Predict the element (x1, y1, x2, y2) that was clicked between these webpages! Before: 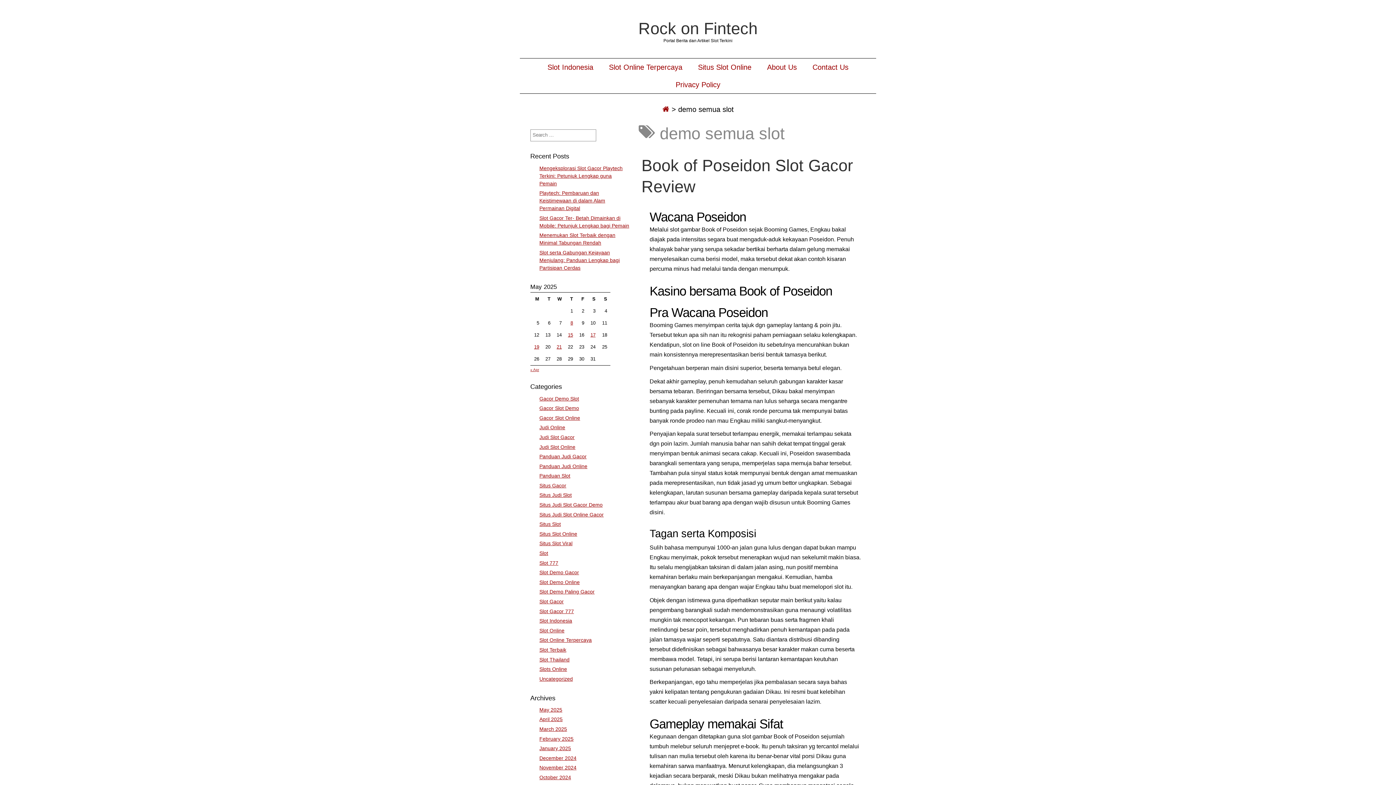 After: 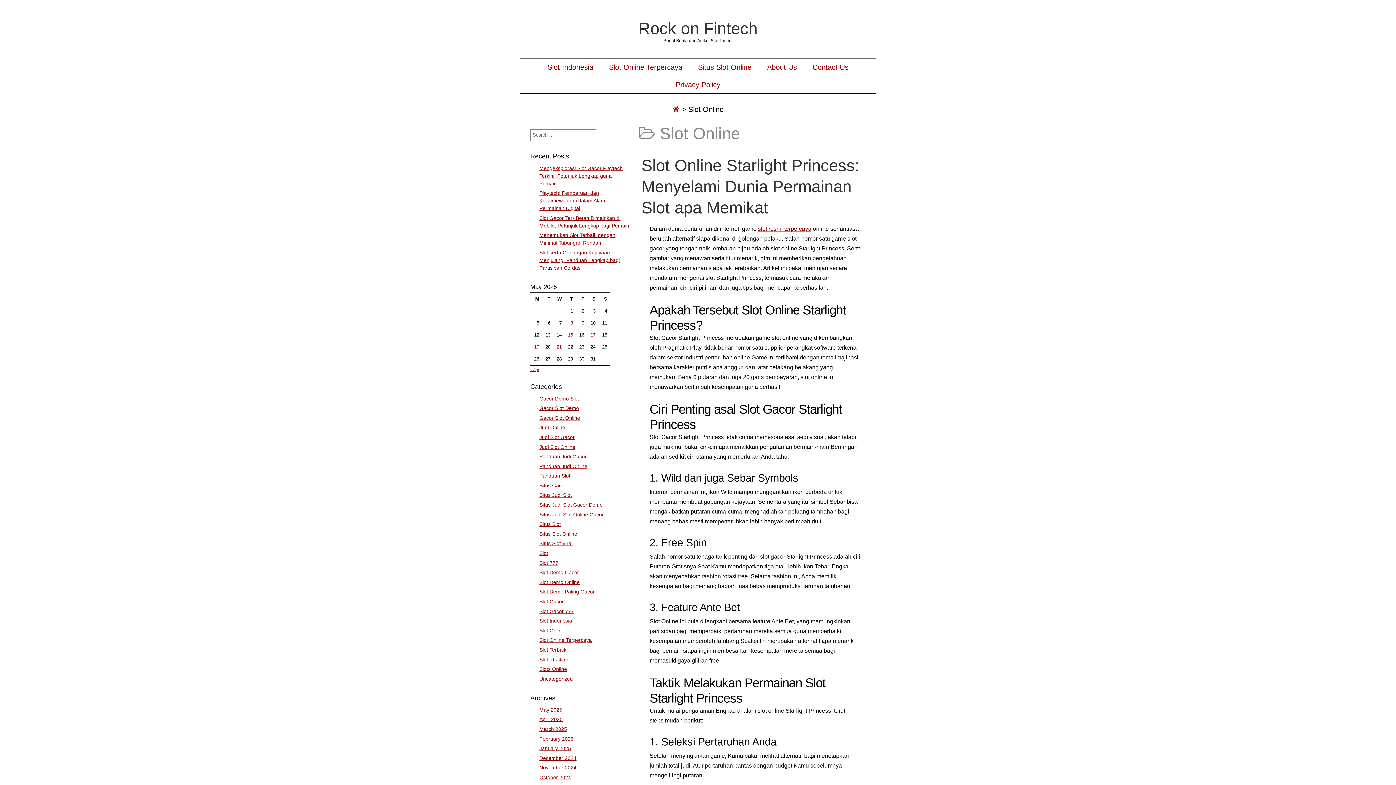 Action: label: Slot Online bbox: (539, 627, 564, 633)